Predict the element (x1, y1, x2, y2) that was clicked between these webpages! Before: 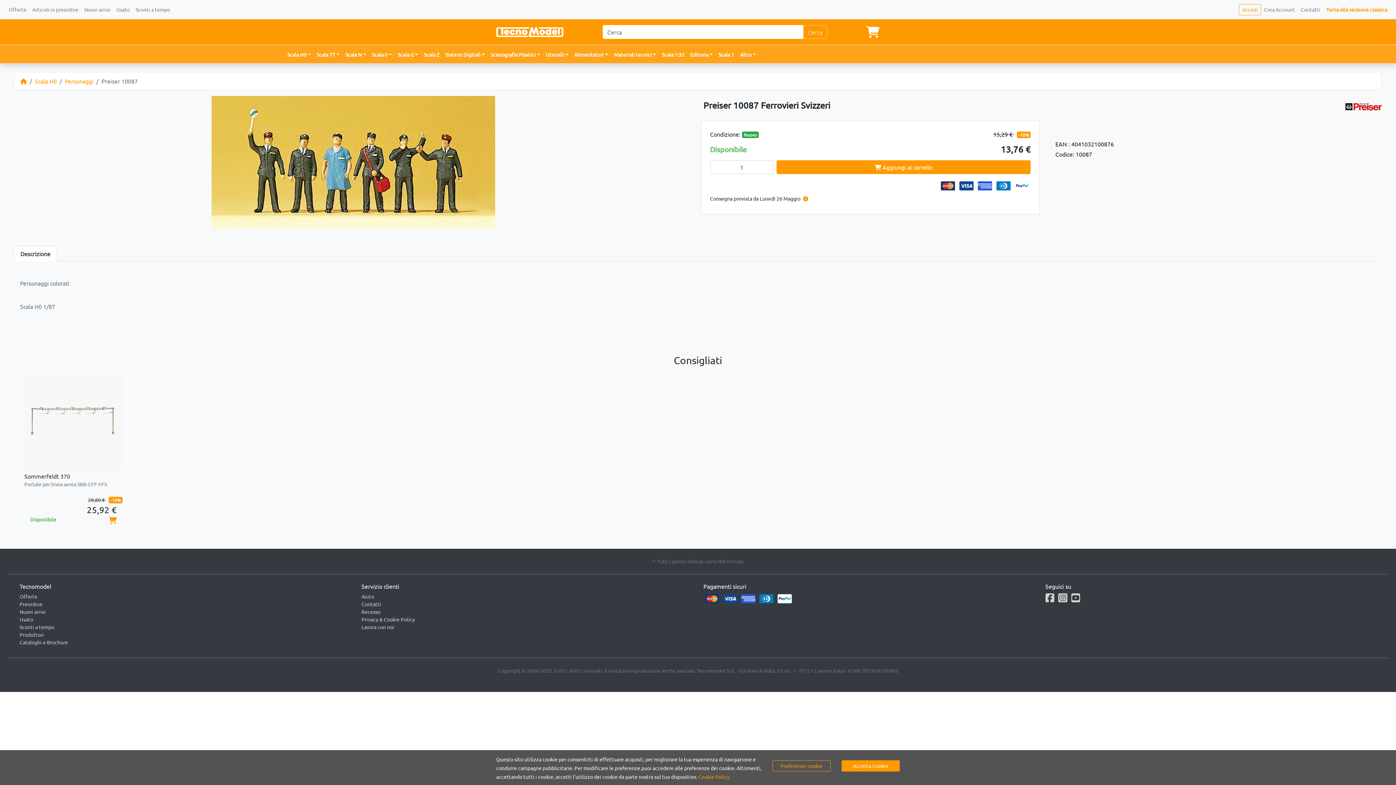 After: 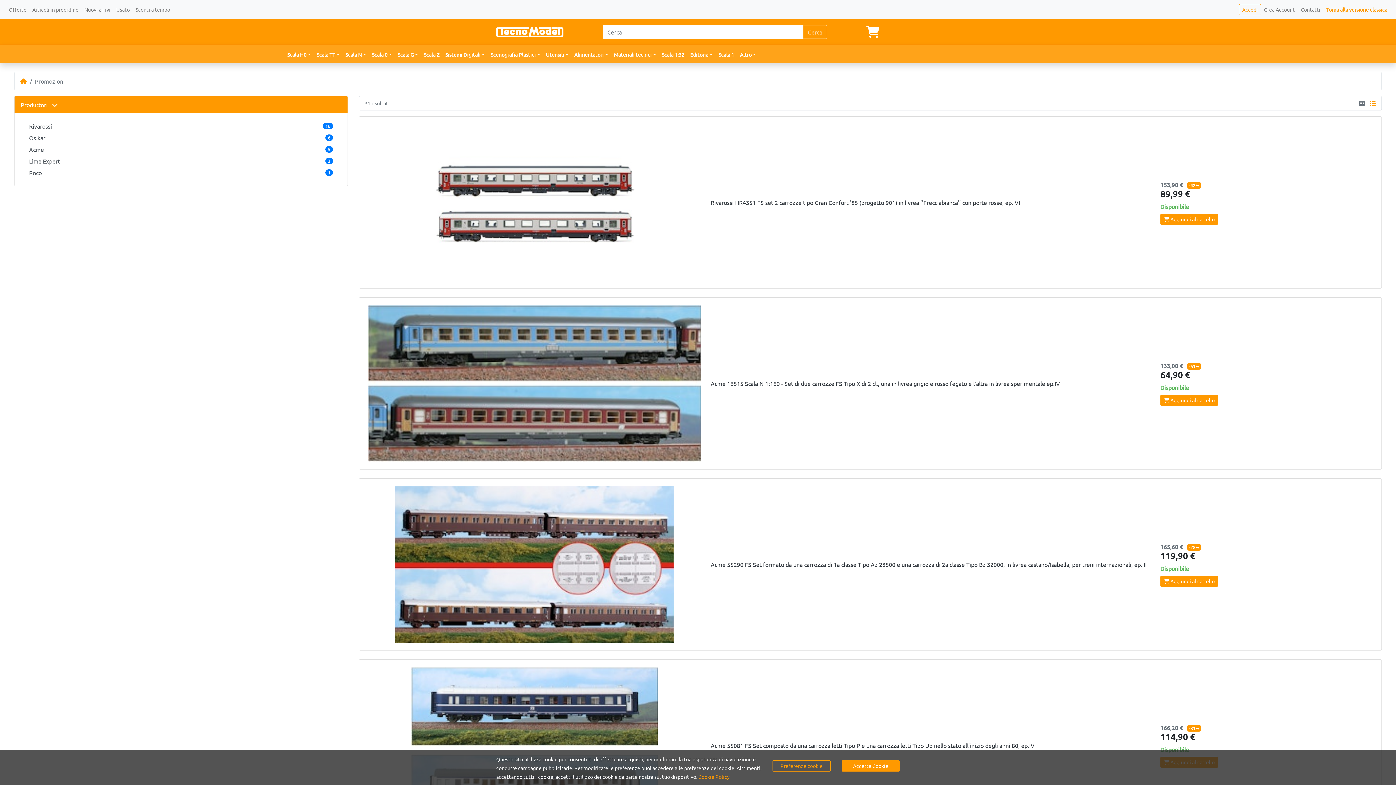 Action: label: Offerte bbox: (19, 593, 37, 600)